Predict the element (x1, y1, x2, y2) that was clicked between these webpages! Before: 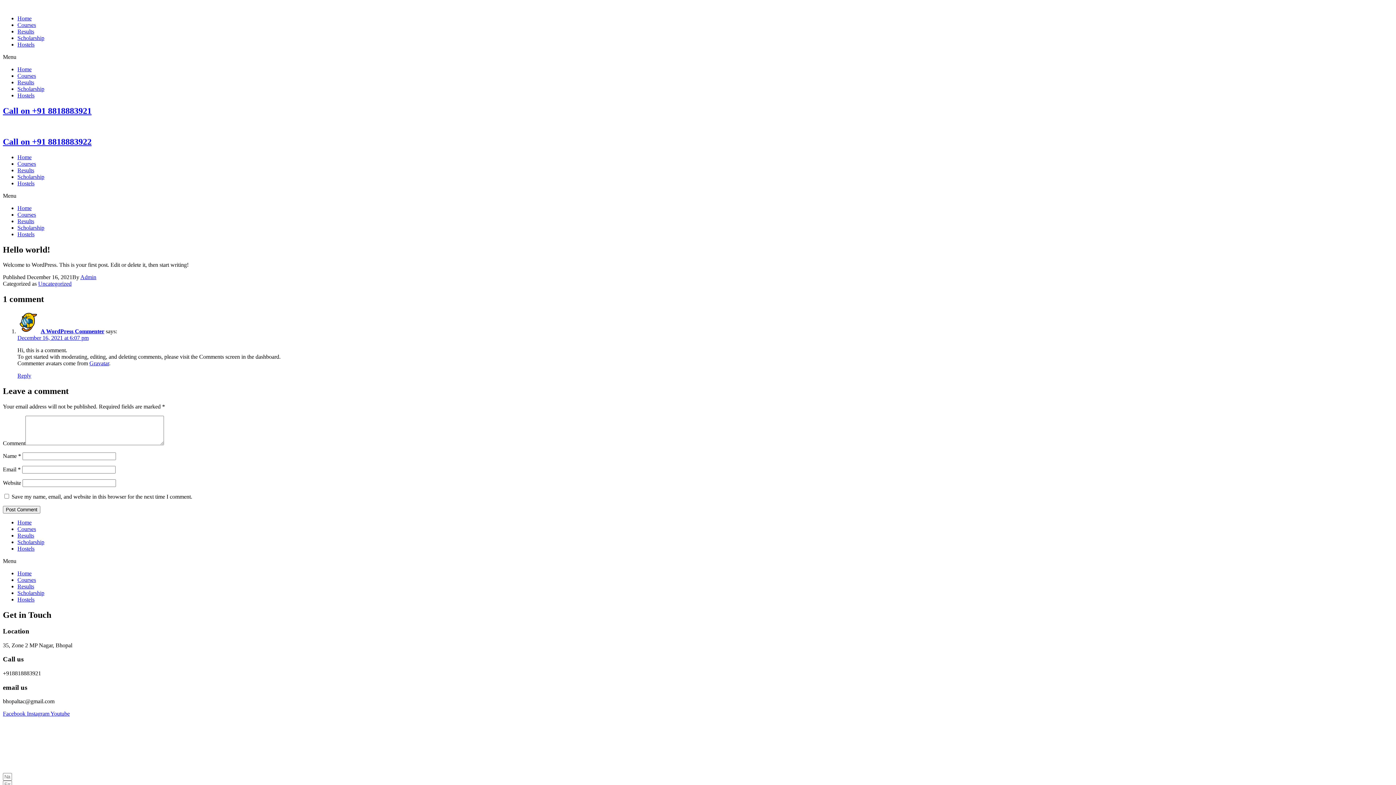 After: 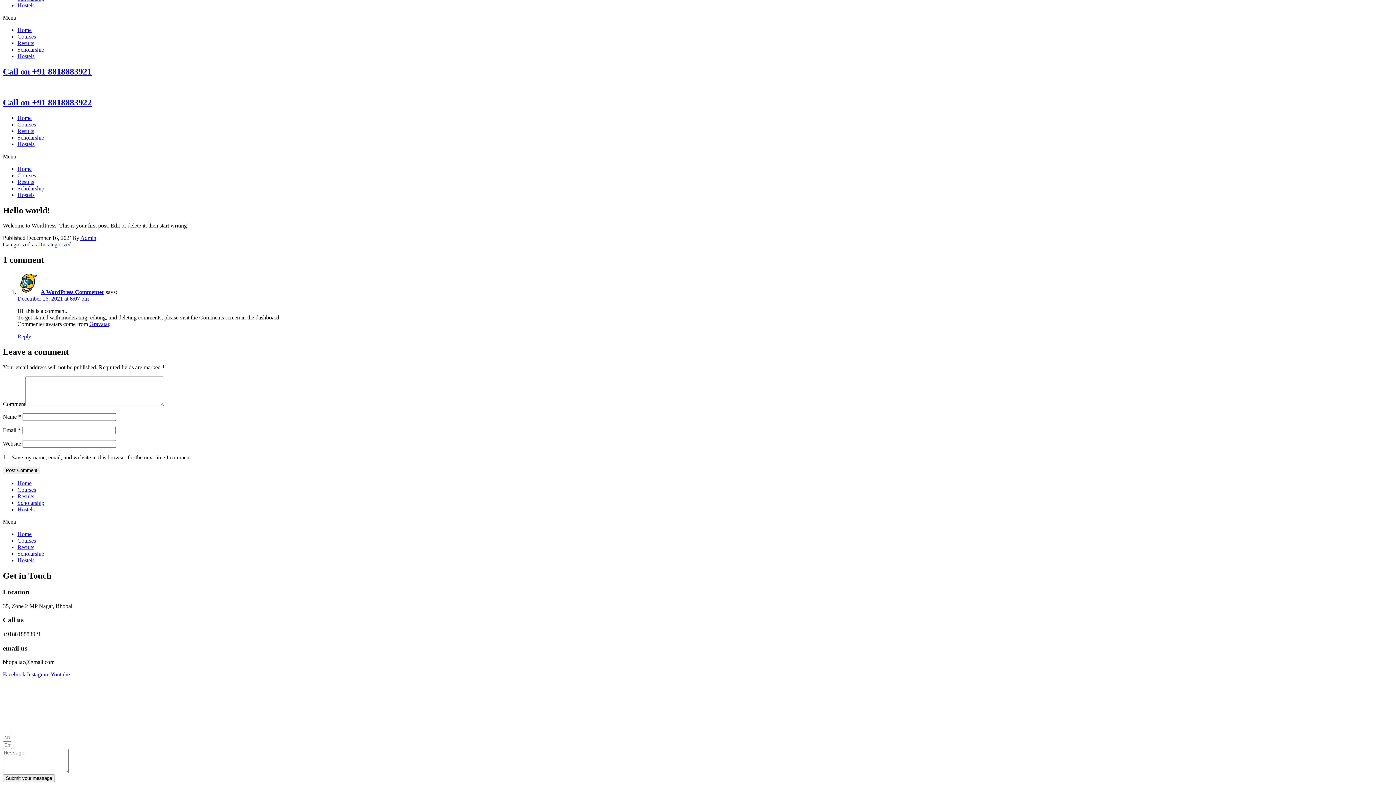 Action: bbox: (17, 335, 88, 341) label: December 16, 2021 at 6:07 pm